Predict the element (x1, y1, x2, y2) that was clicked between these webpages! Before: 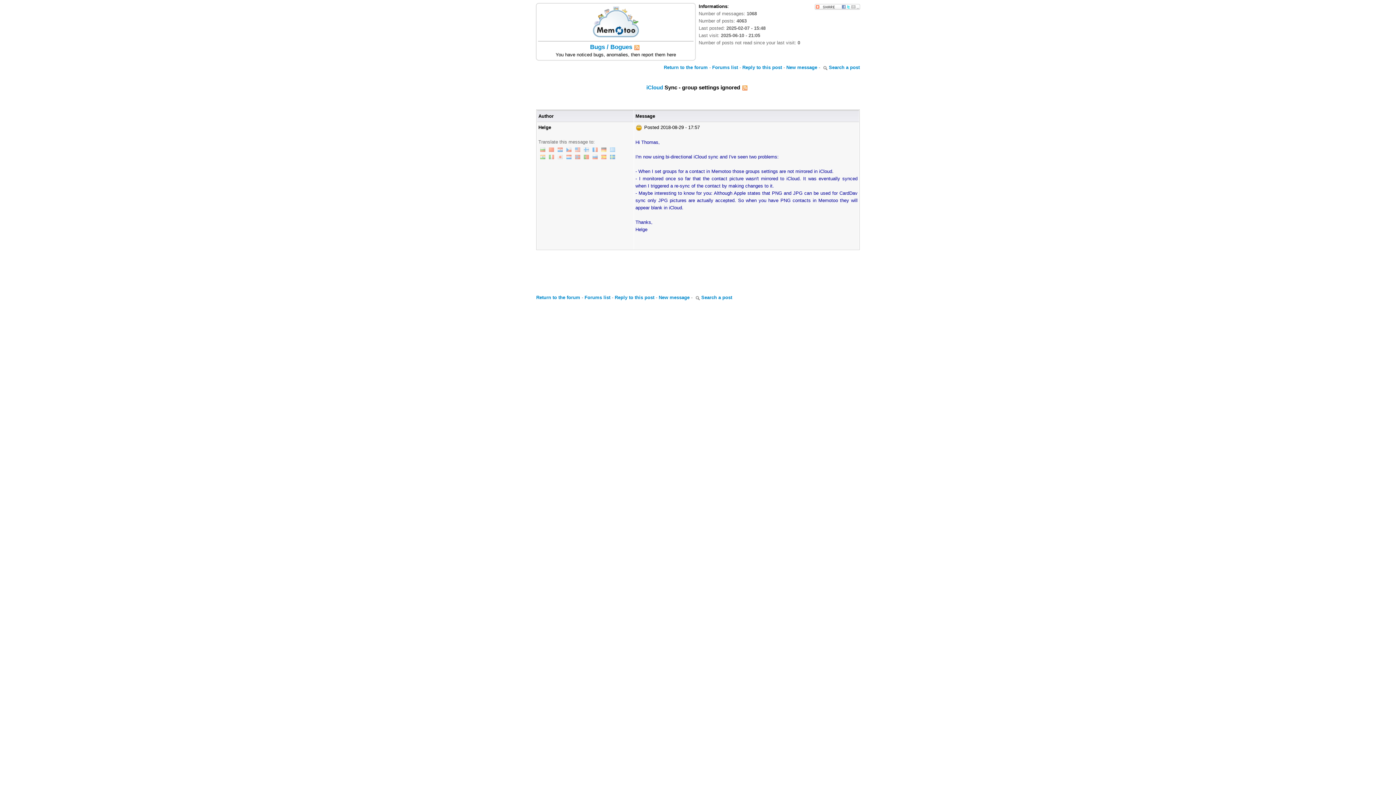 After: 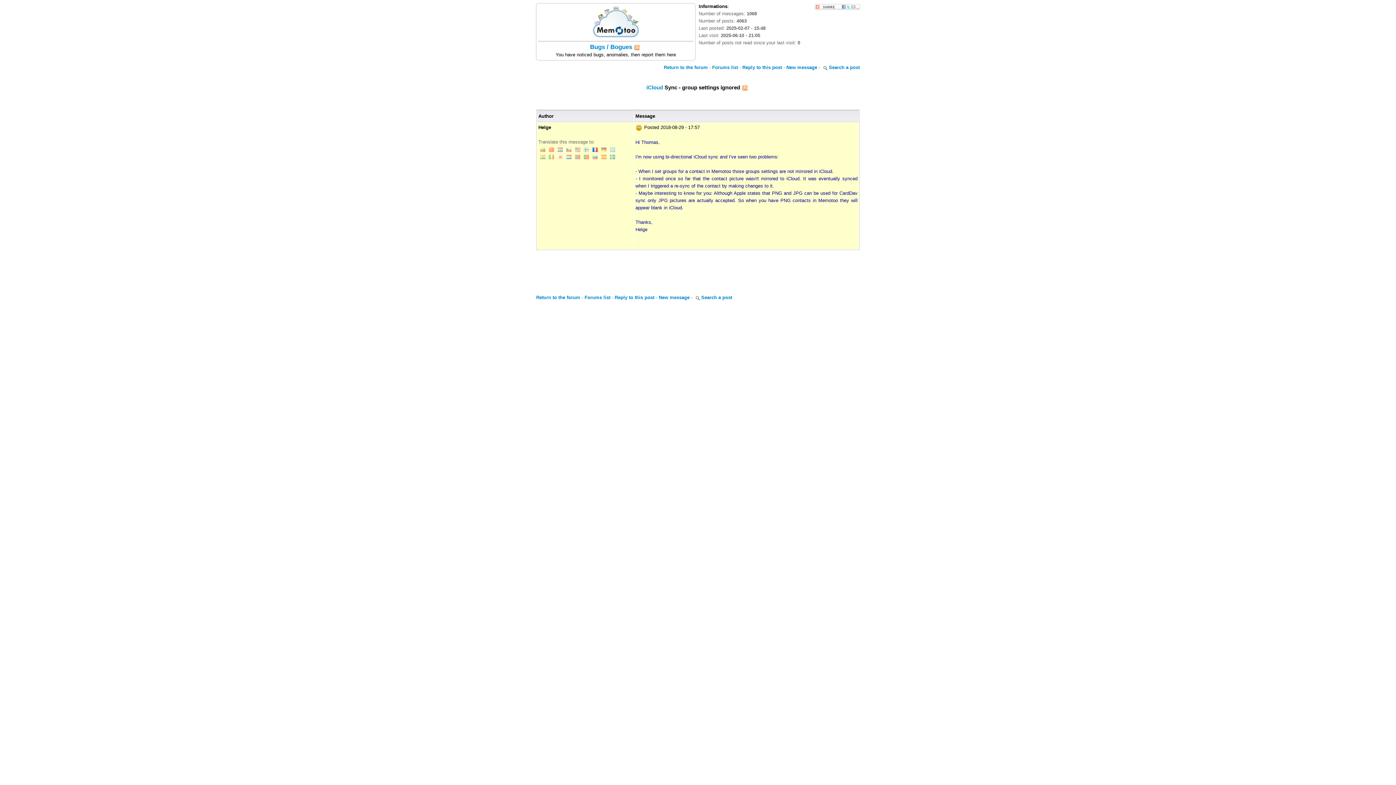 Action: bbox: (590, 146, 599, 152)